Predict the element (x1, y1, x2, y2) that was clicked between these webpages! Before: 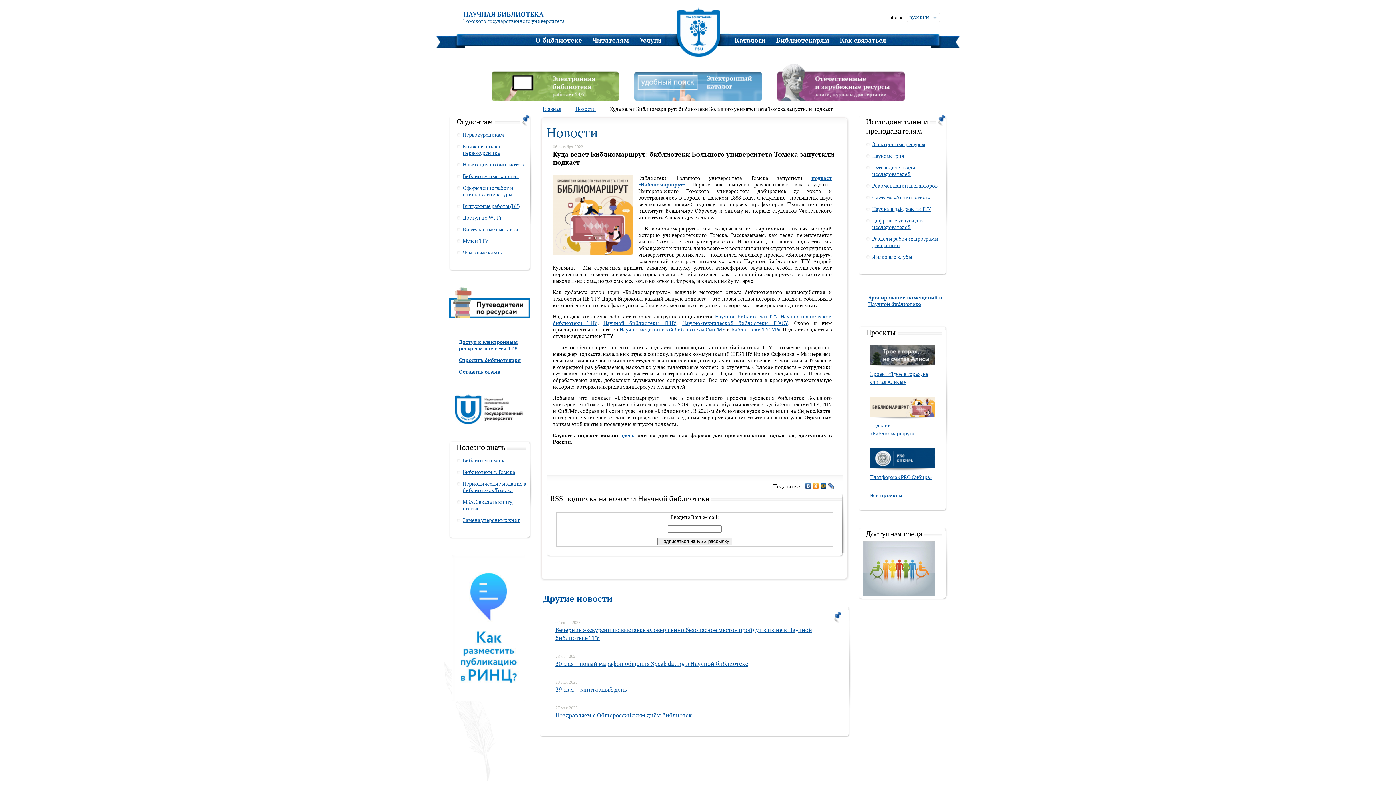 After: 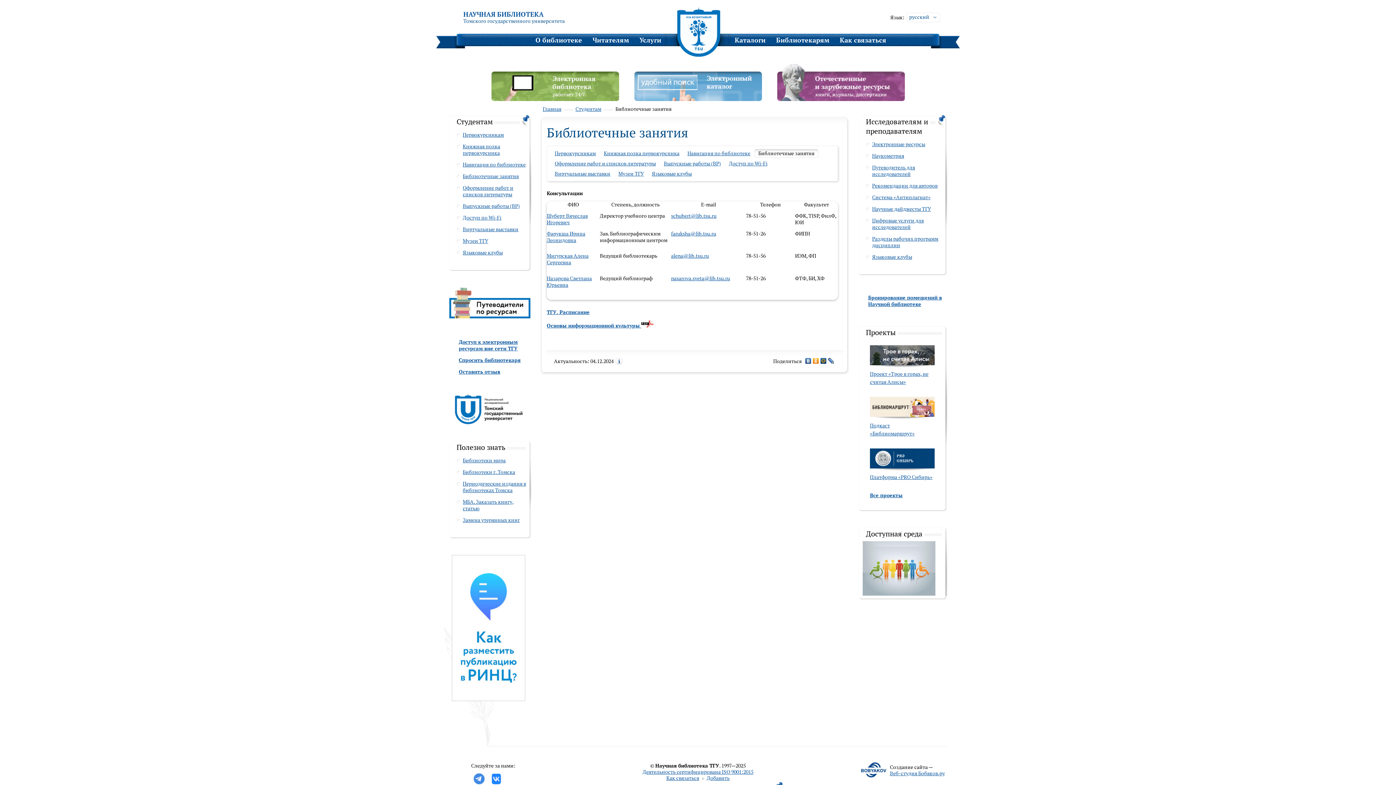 Action: label: Библиотечные занятия bbox: (453, 170, 526, 182)